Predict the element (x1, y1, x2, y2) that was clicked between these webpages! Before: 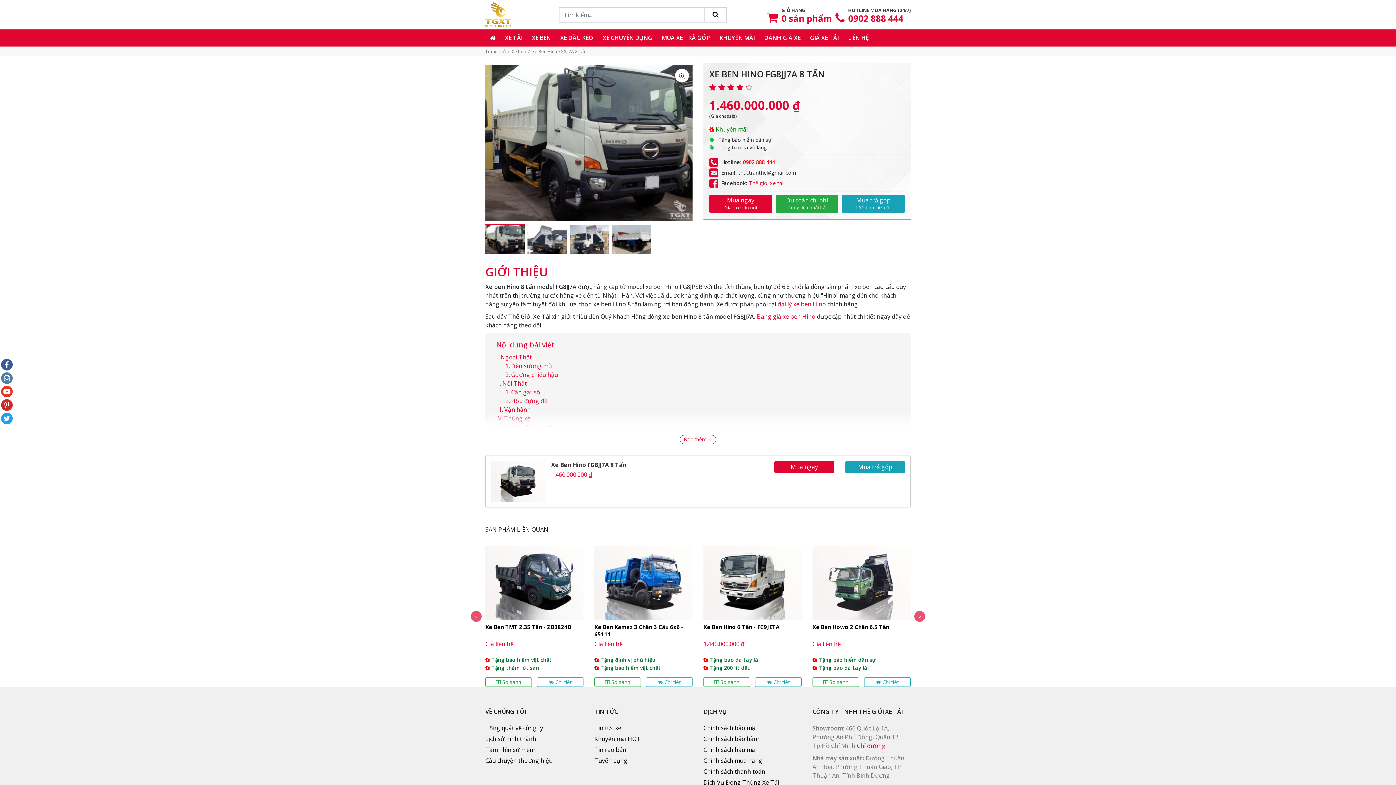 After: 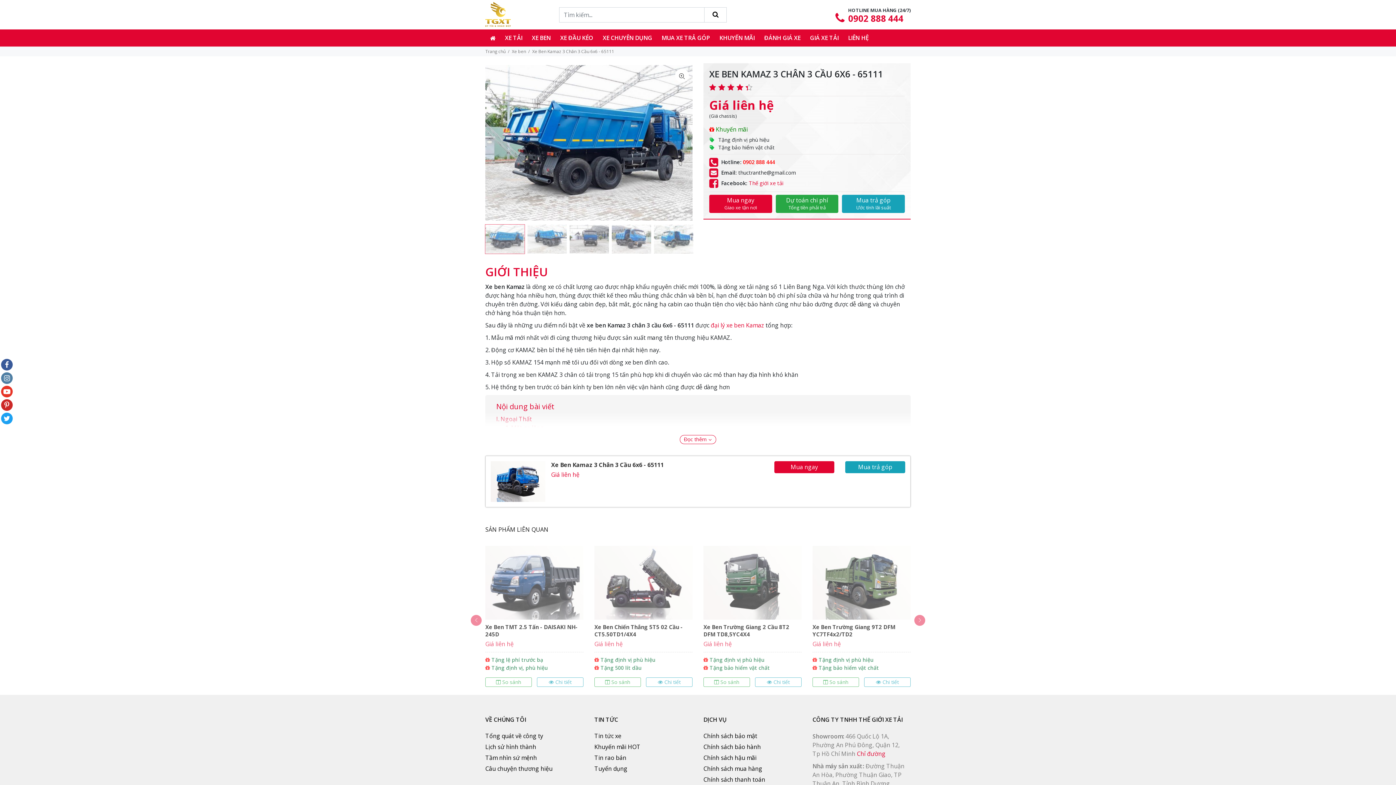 Action: bbox: (589, 546, 698, 687)